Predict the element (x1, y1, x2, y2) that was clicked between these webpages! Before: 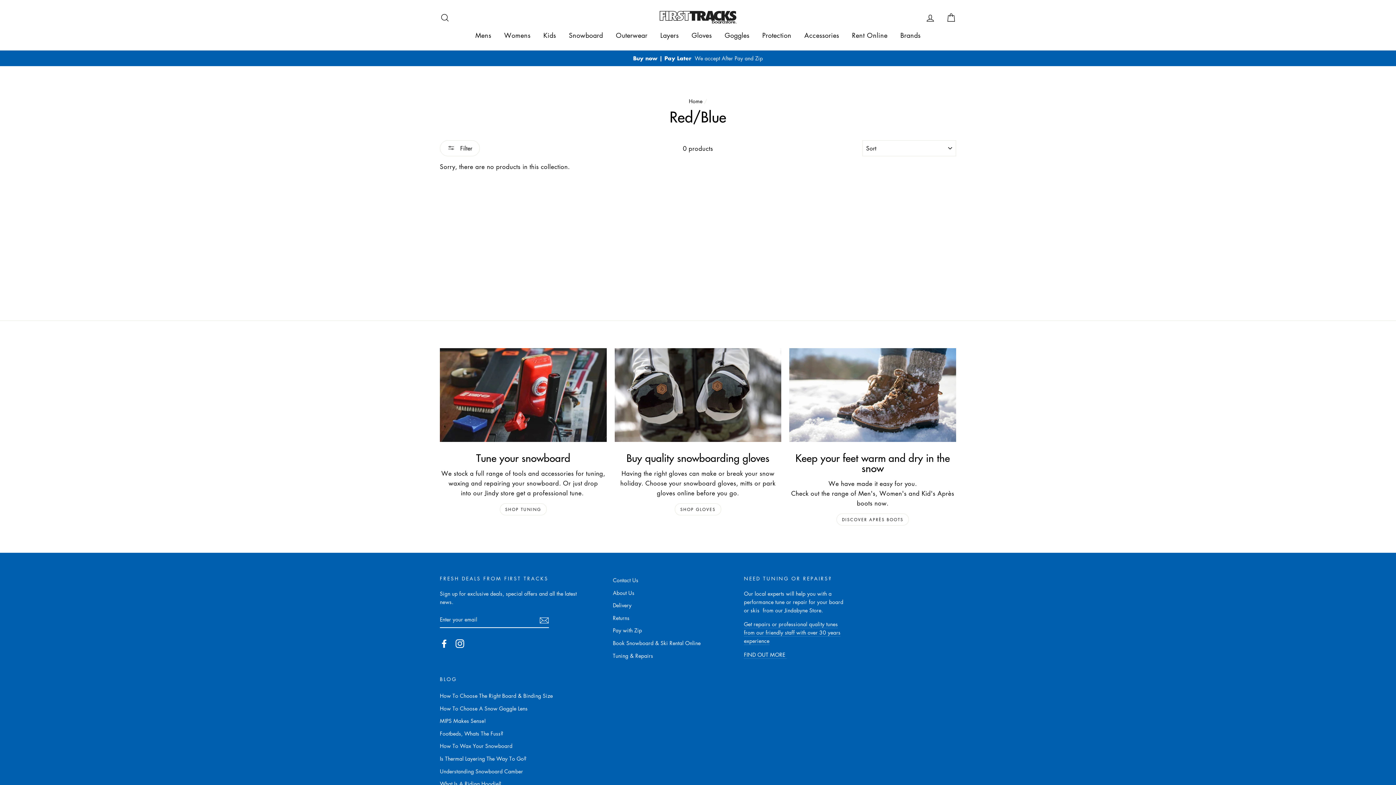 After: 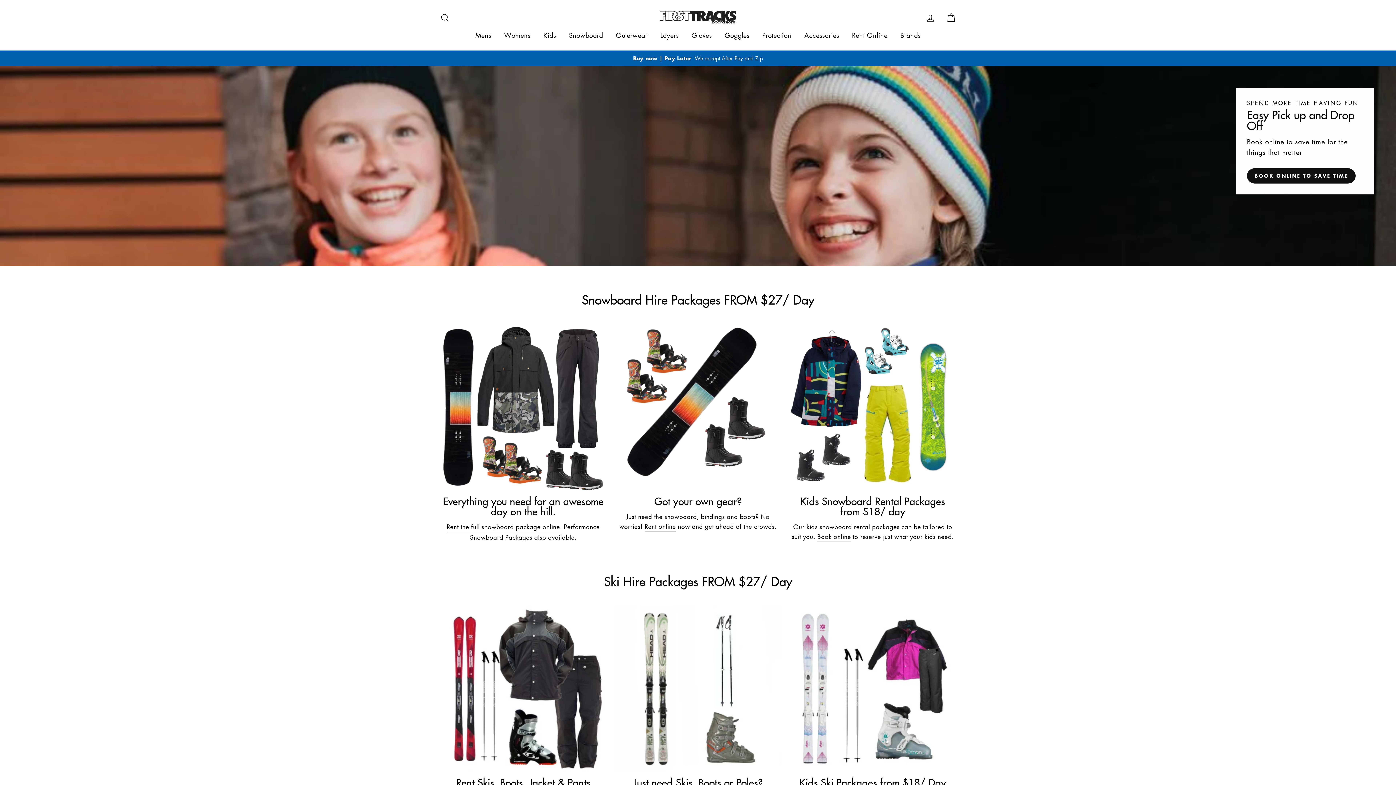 Action: label: Rent Online bbox: (846, 27, 893, 42)